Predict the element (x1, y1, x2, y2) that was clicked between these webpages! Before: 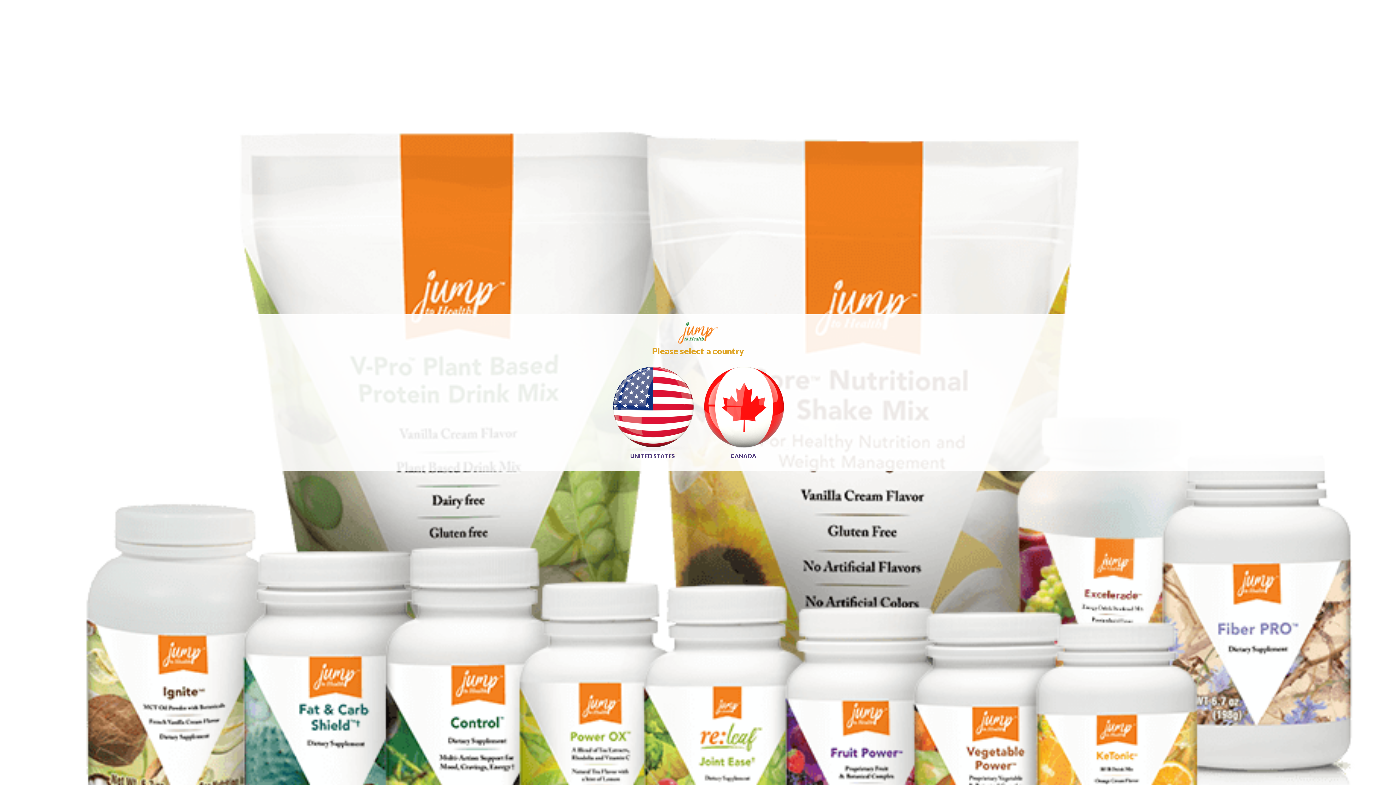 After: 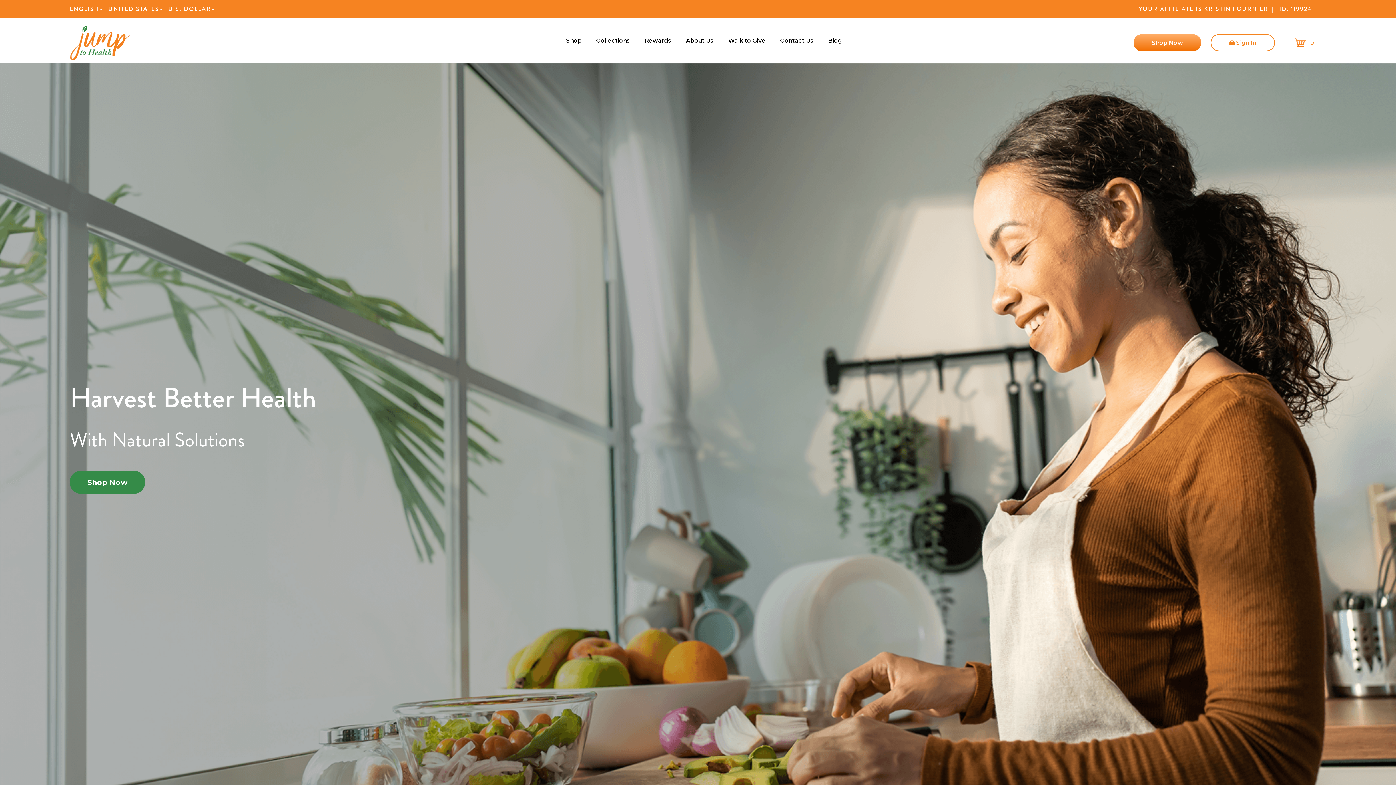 Action: bbox: (485, 320, 910, 345)